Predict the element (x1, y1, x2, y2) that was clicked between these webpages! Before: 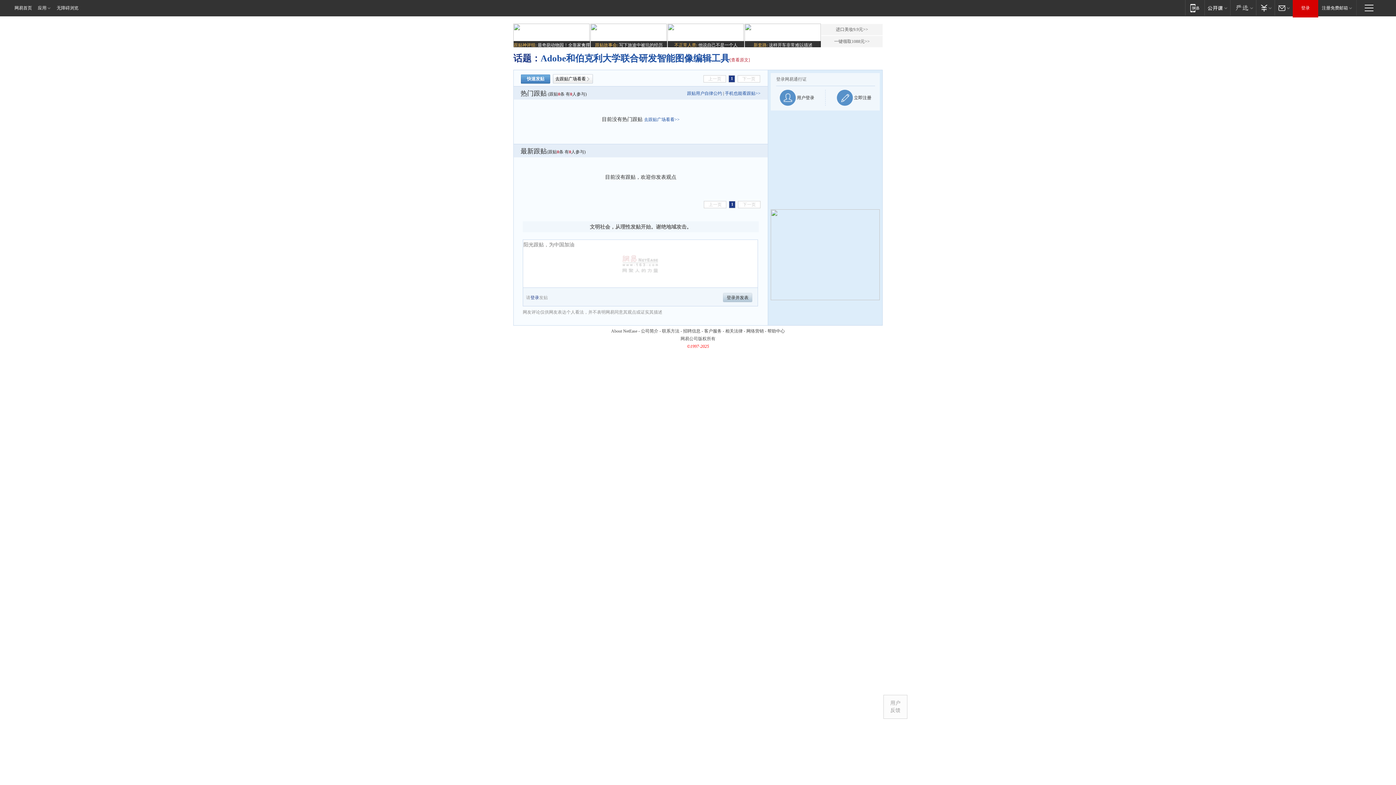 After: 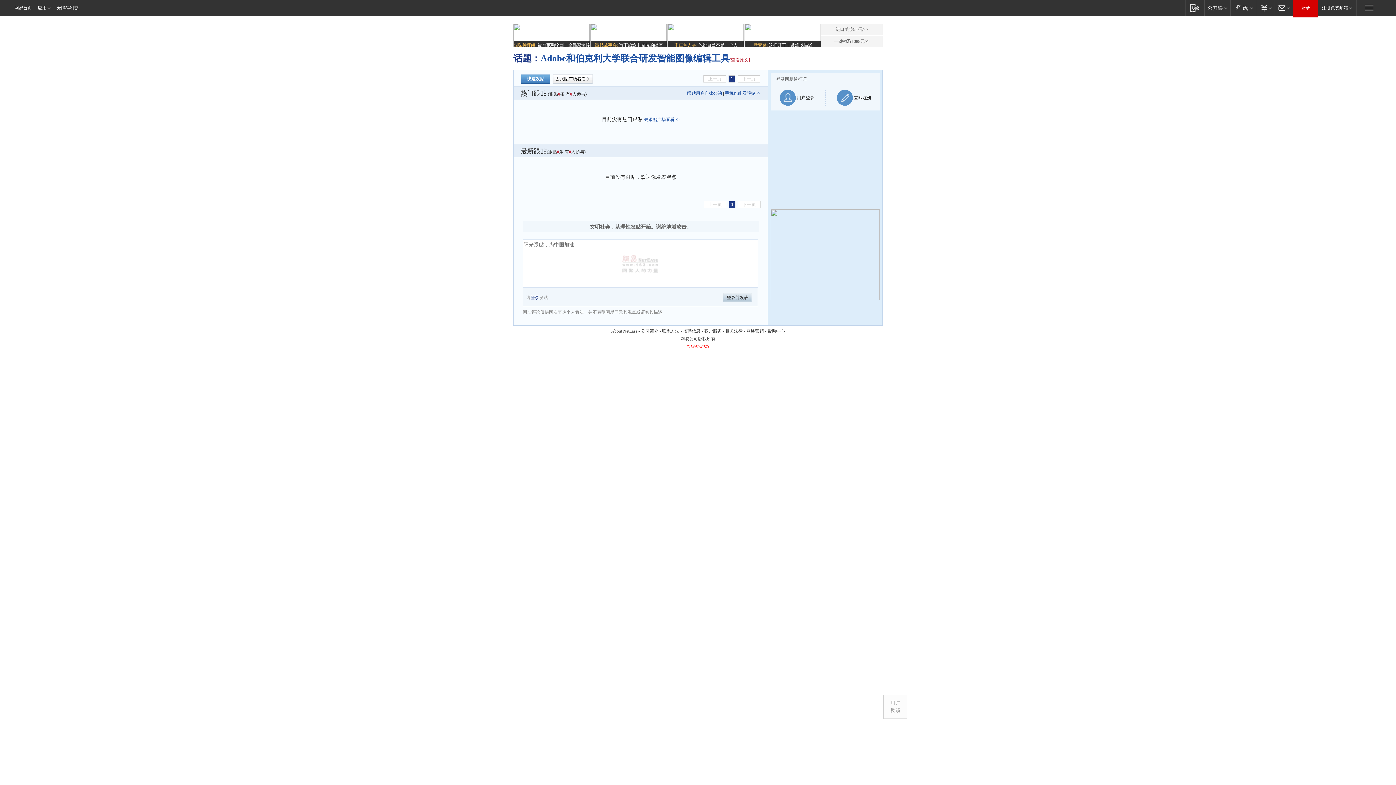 Action: bbox: (729, 57, 750, 62) label: [查看原文]